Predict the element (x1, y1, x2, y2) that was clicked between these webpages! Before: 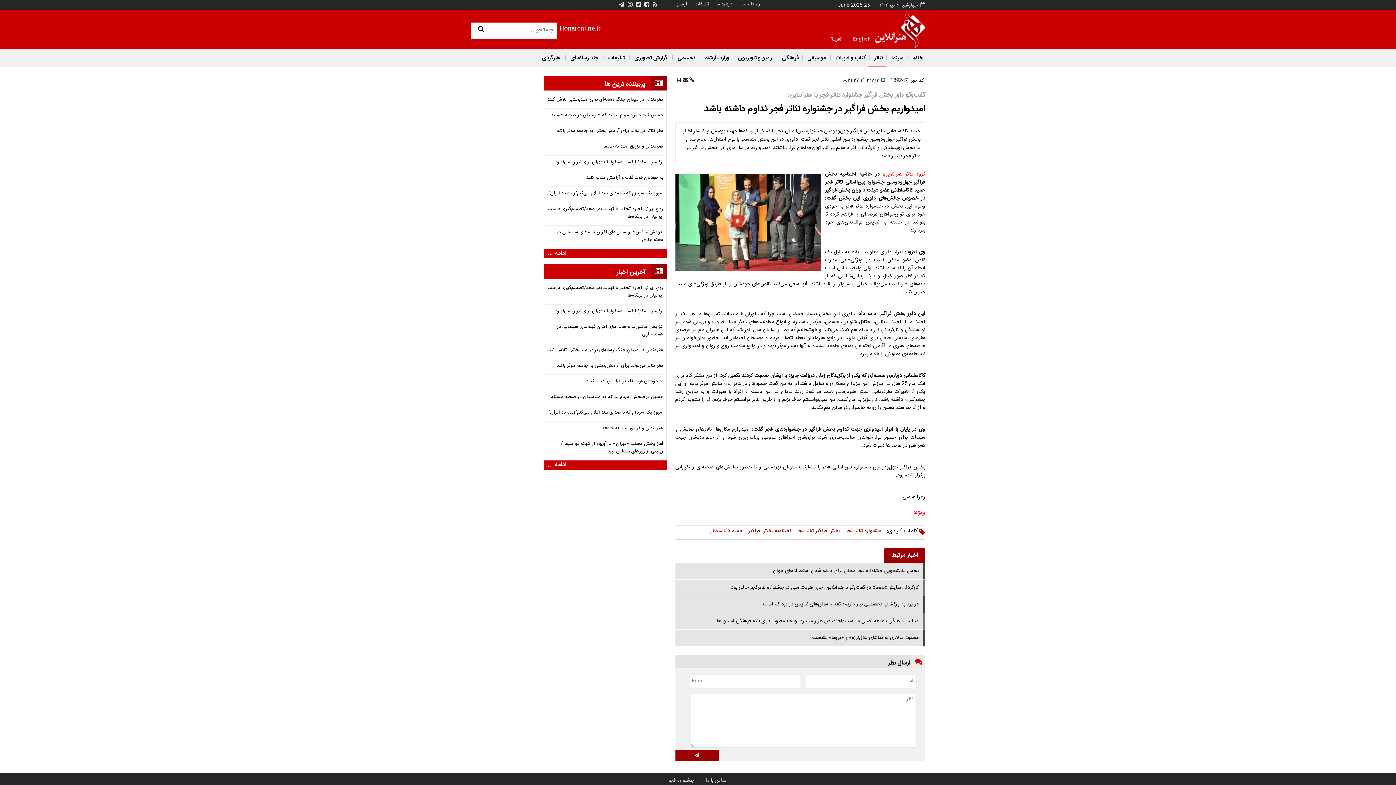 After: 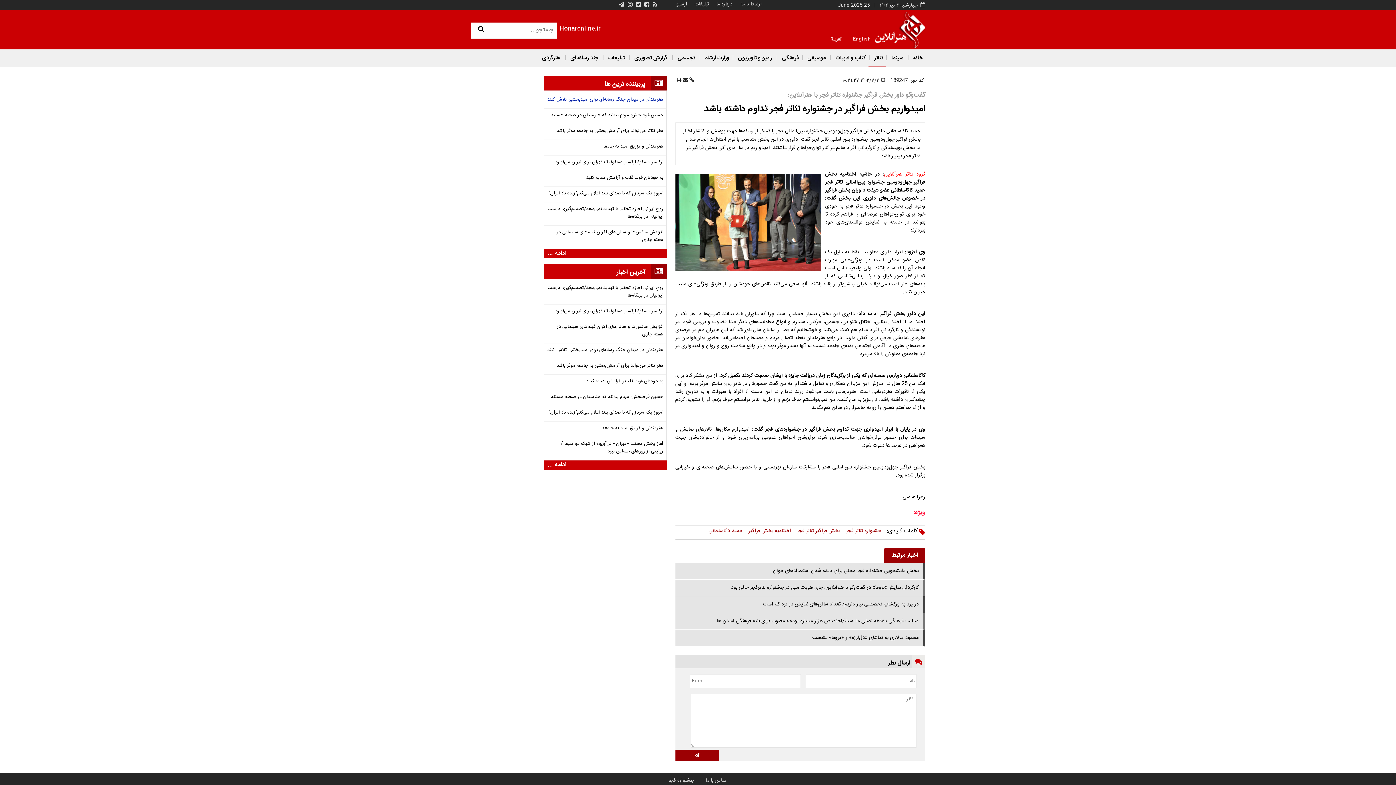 Action: label: هنرمندان در میدان جنگ رسانه‌ای برای امیدبخشی تلاش کنند bbox: (547, 96, 663, 103)